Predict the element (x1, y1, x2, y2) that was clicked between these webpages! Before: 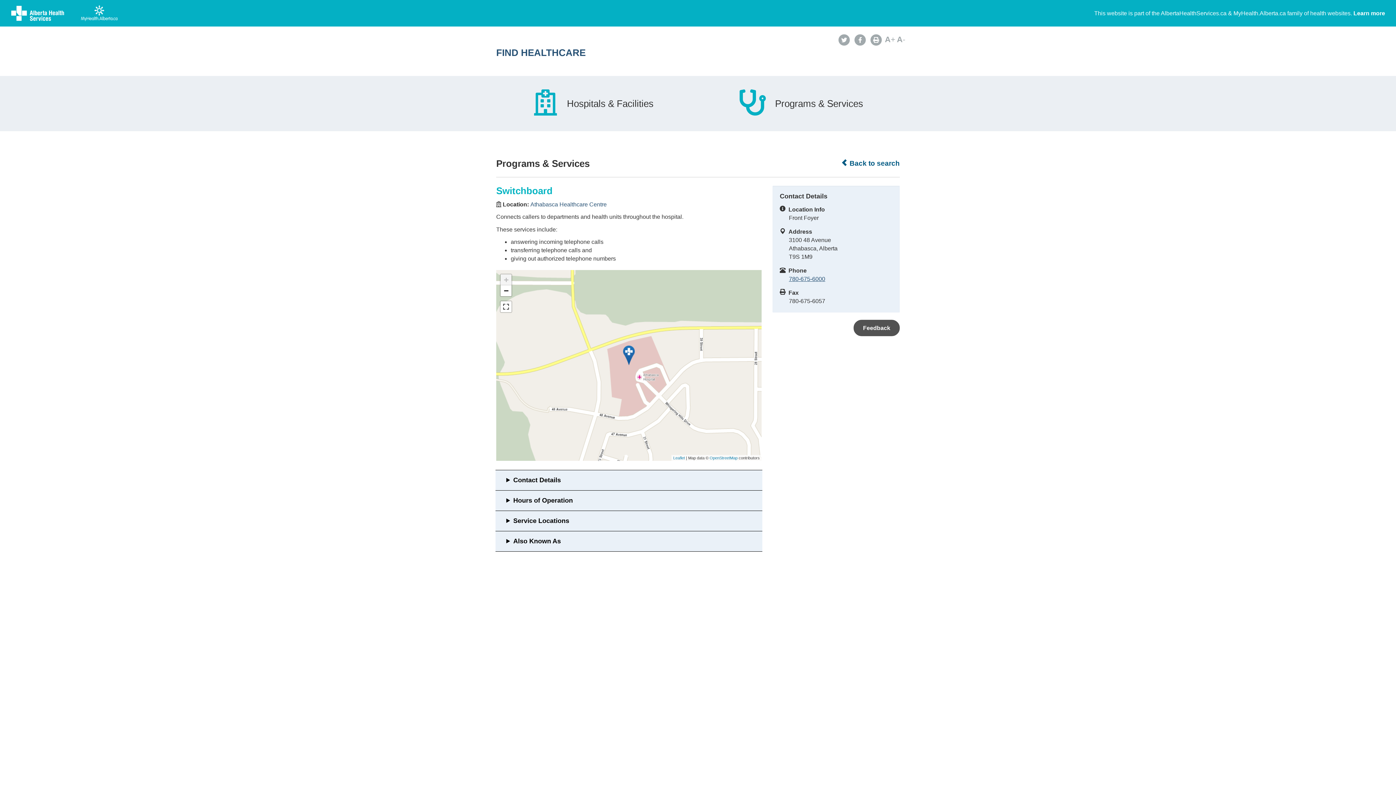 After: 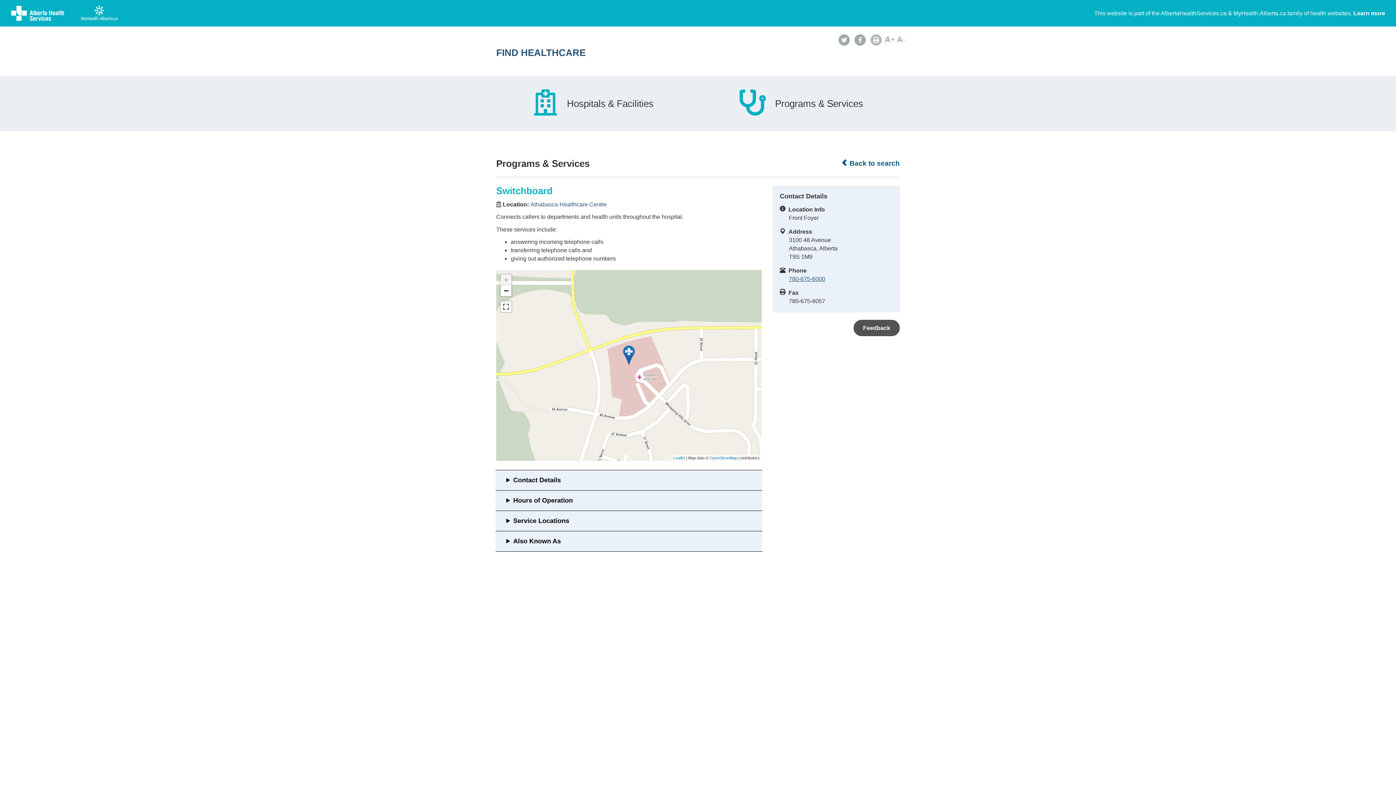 Action: bbox: (869, 37, 883, 43)